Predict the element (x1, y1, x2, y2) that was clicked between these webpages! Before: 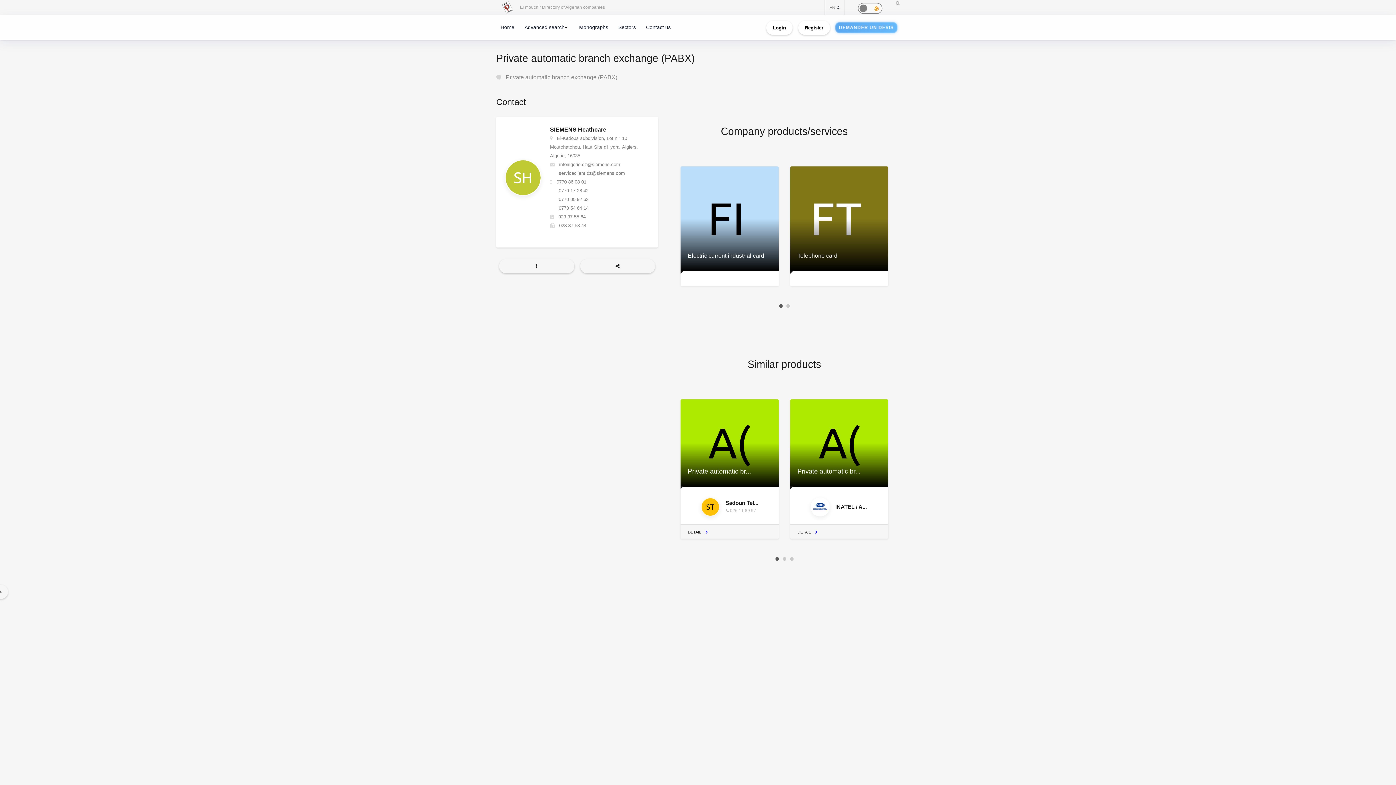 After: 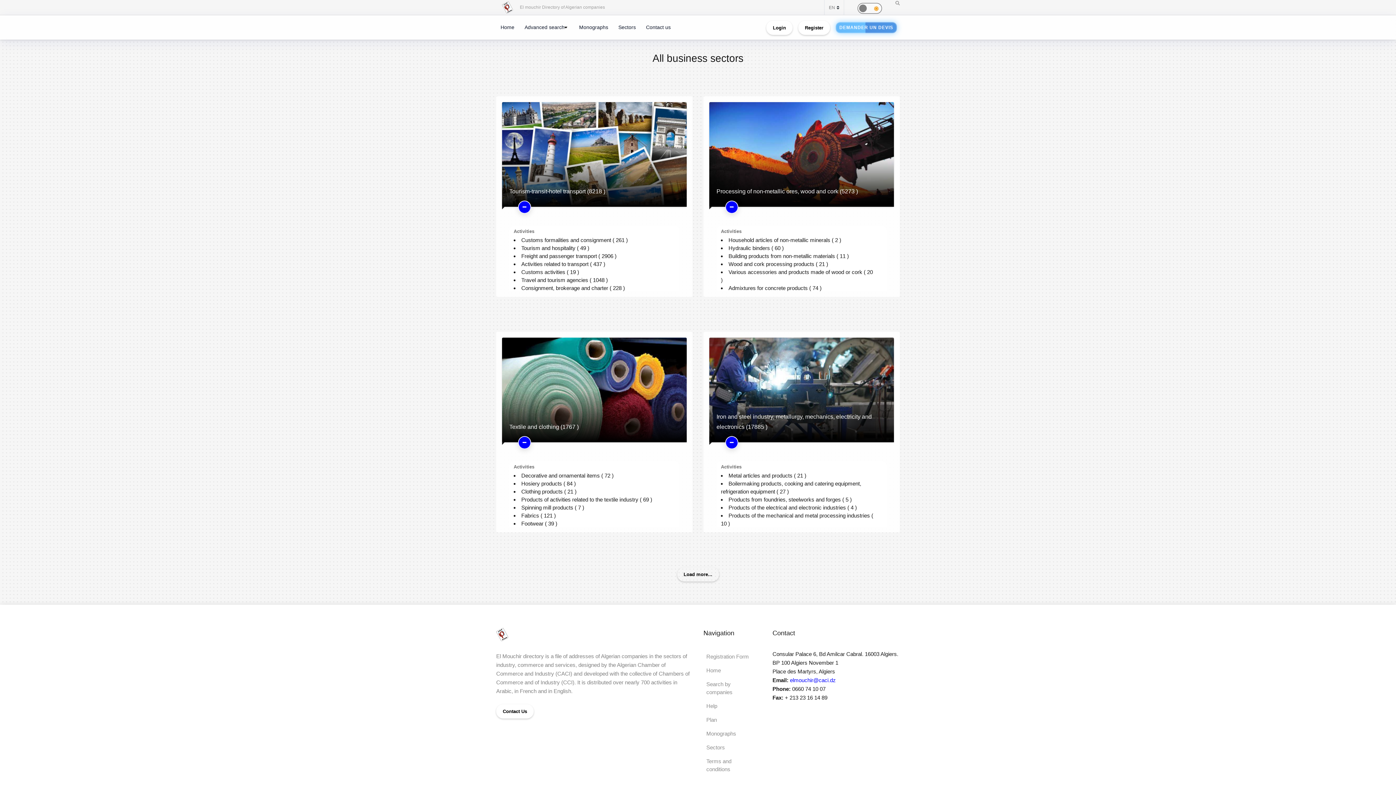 Action: label: Sectors bbox: (615, 19, 638, 34)